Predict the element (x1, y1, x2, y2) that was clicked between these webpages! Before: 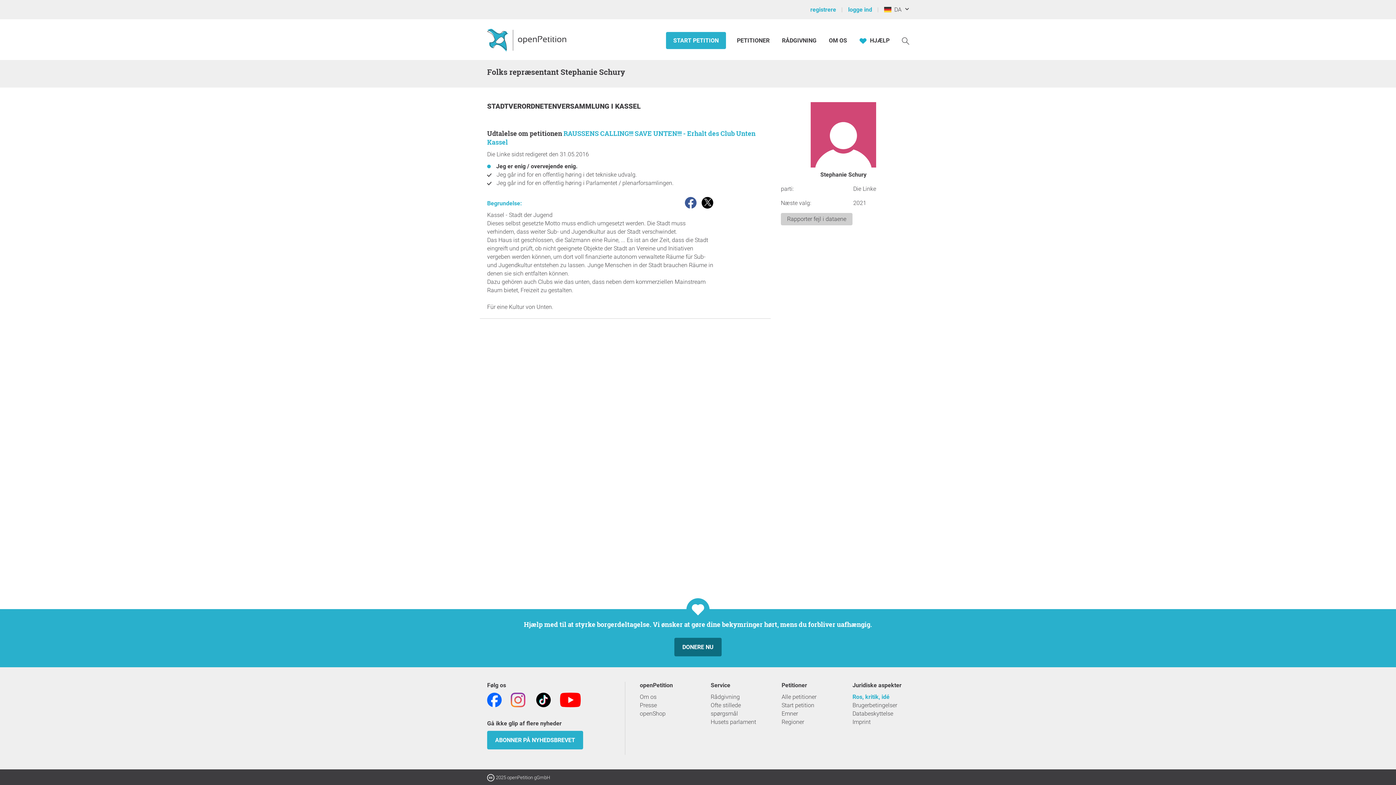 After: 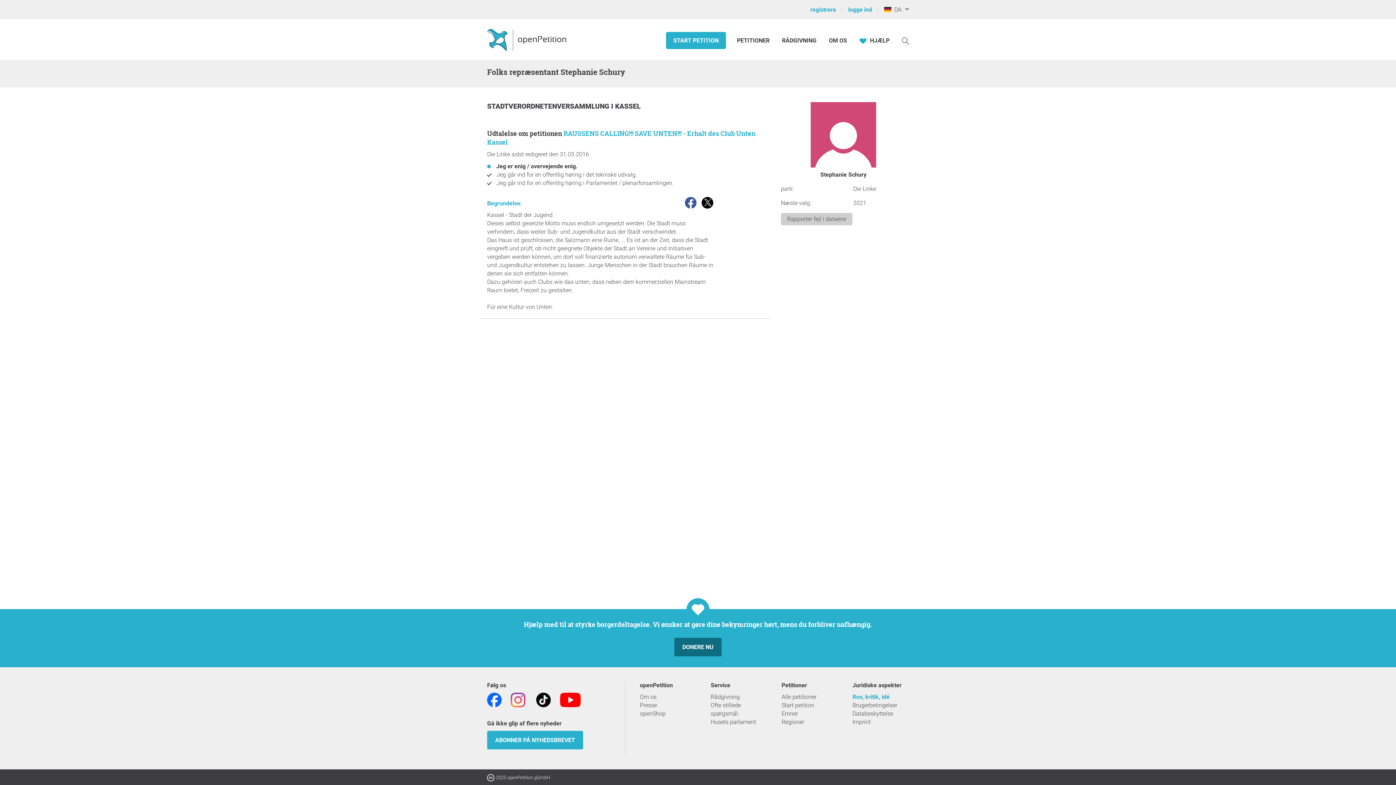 Action: bbox: (559, 696, 581, 703)